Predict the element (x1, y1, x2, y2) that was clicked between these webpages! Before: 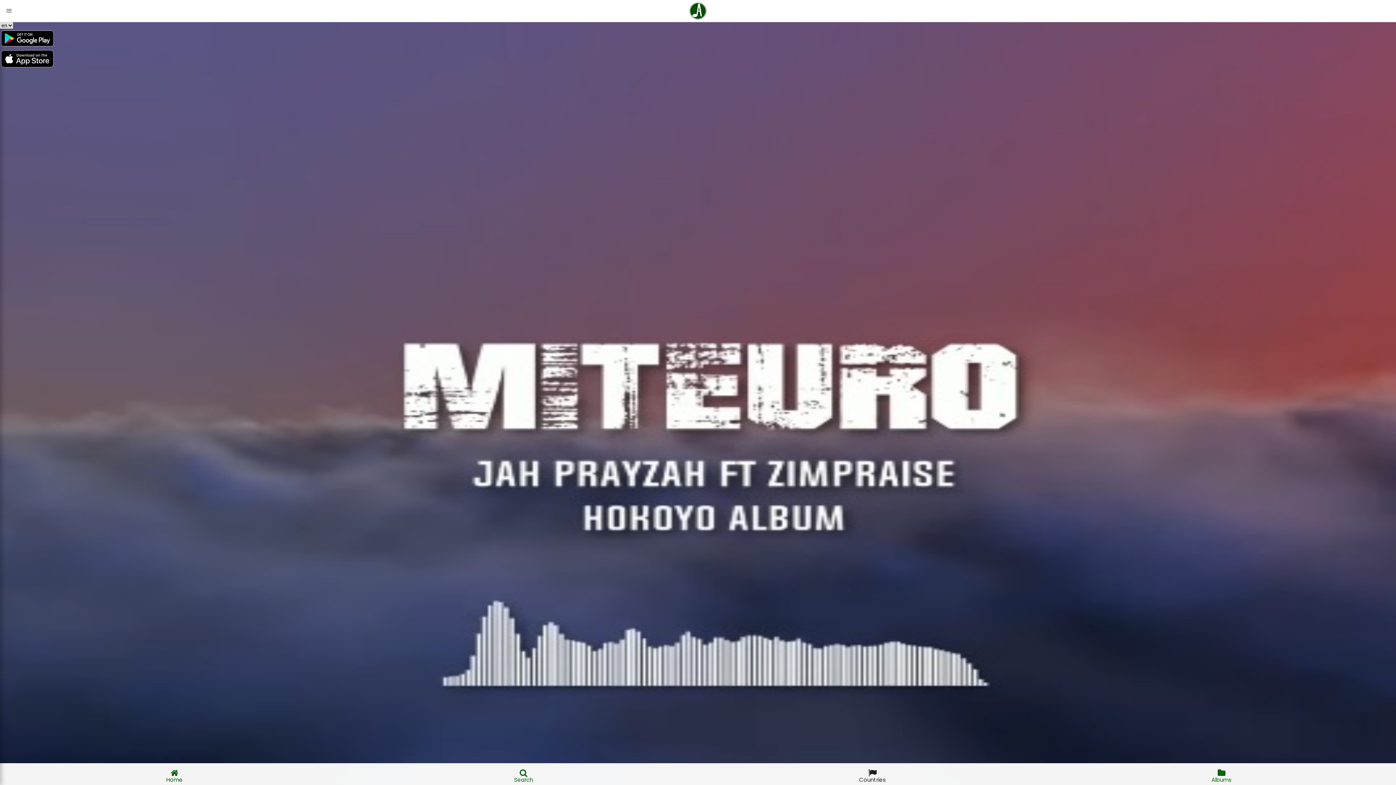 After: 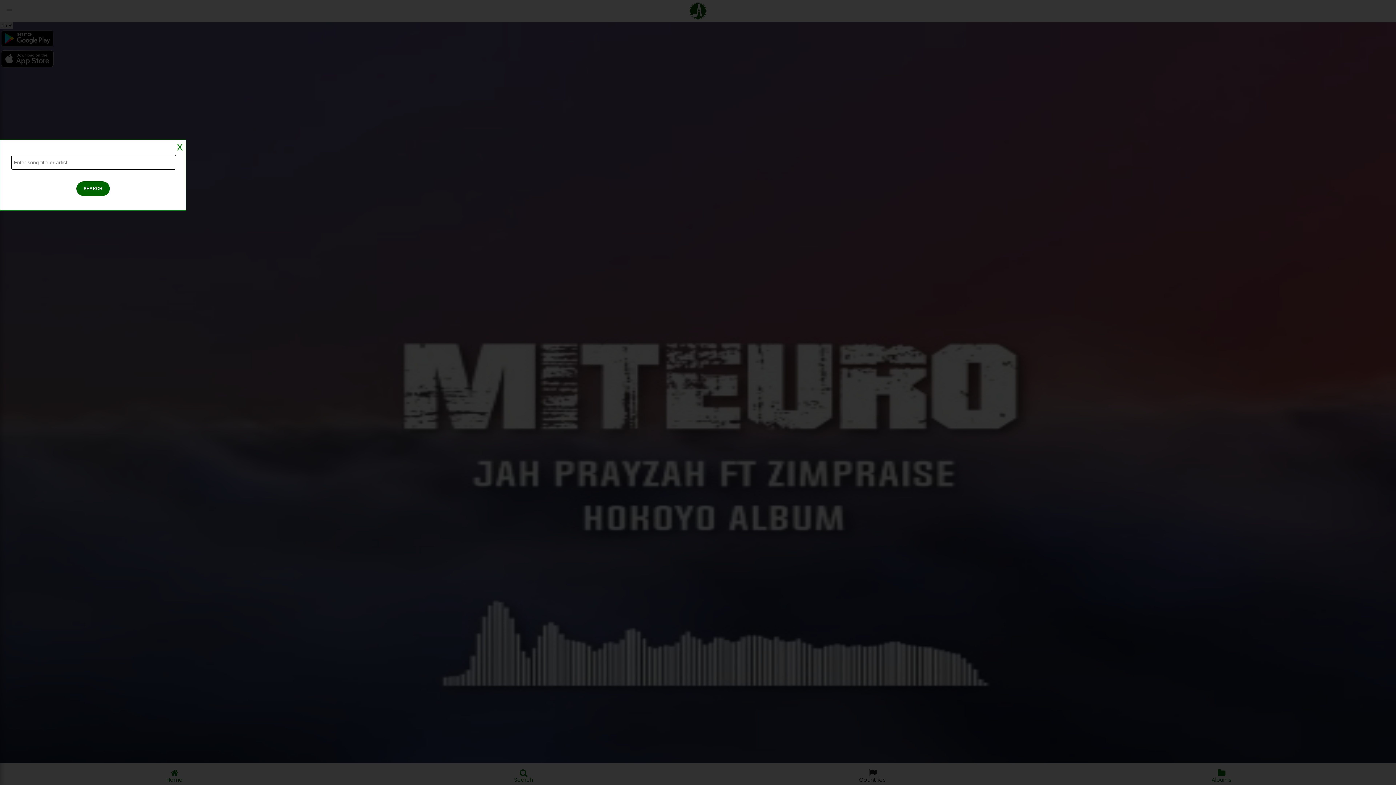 Action: label: Search bbox: (349, 763, 698, 778)